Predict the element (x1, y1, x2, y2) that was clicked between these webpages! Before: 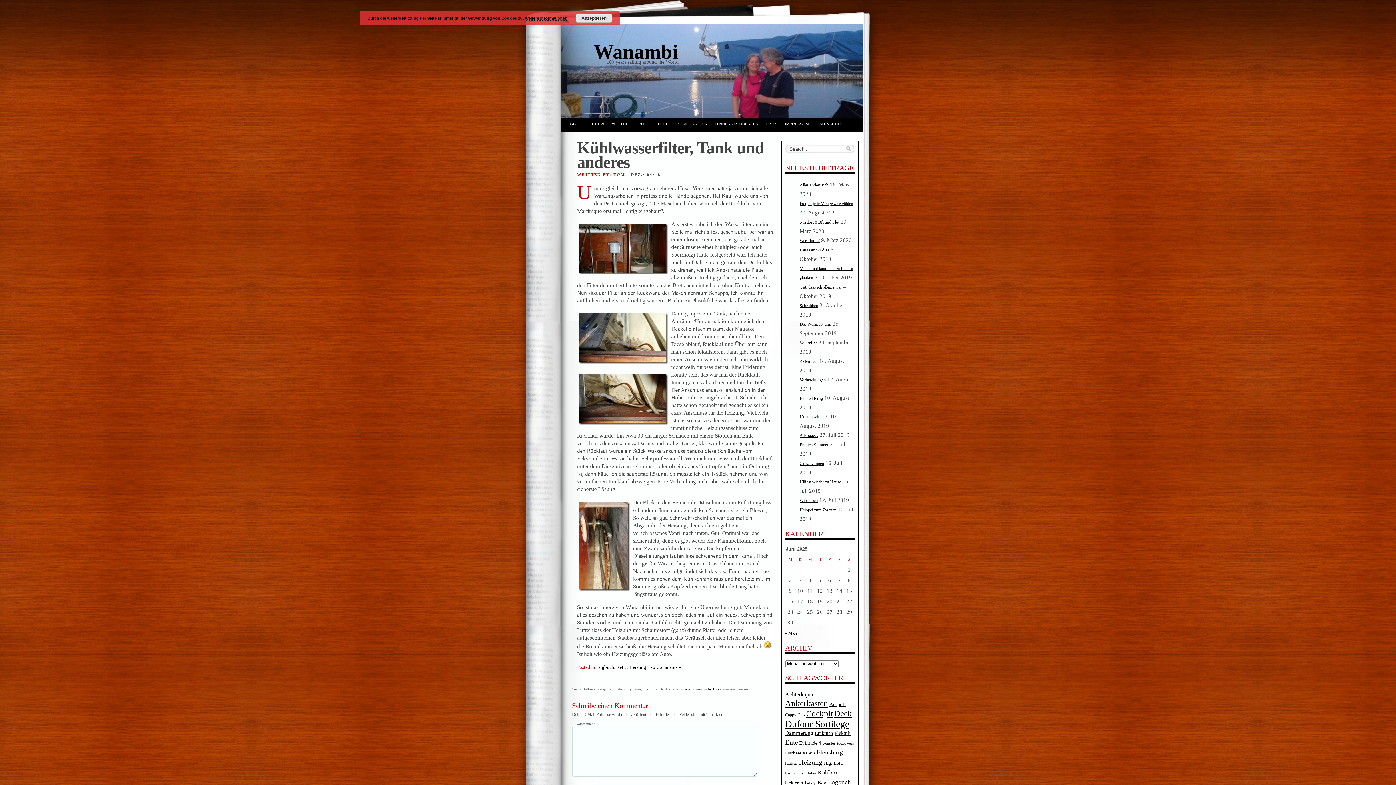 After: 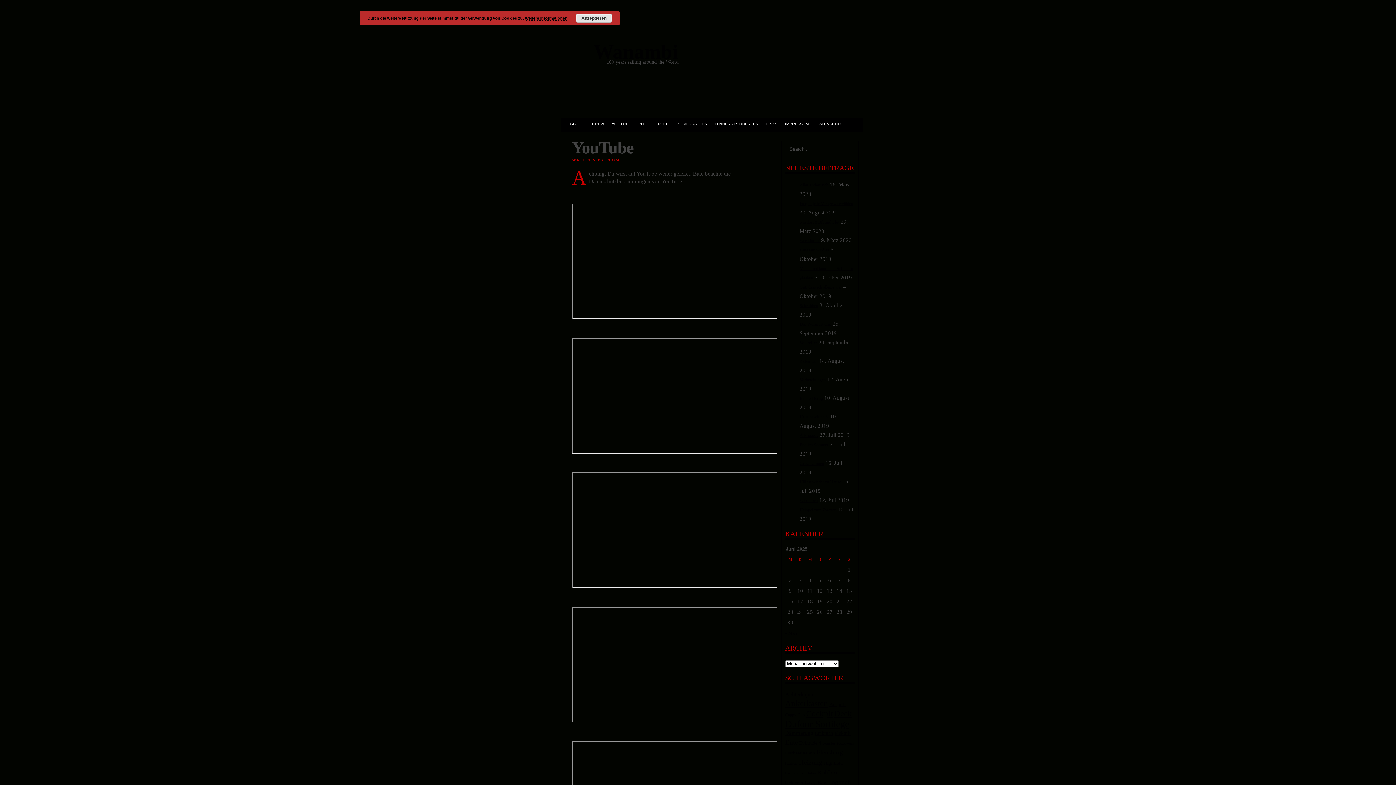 Action: bbox: (607, 120, 634, 127) label: YOUTUBE